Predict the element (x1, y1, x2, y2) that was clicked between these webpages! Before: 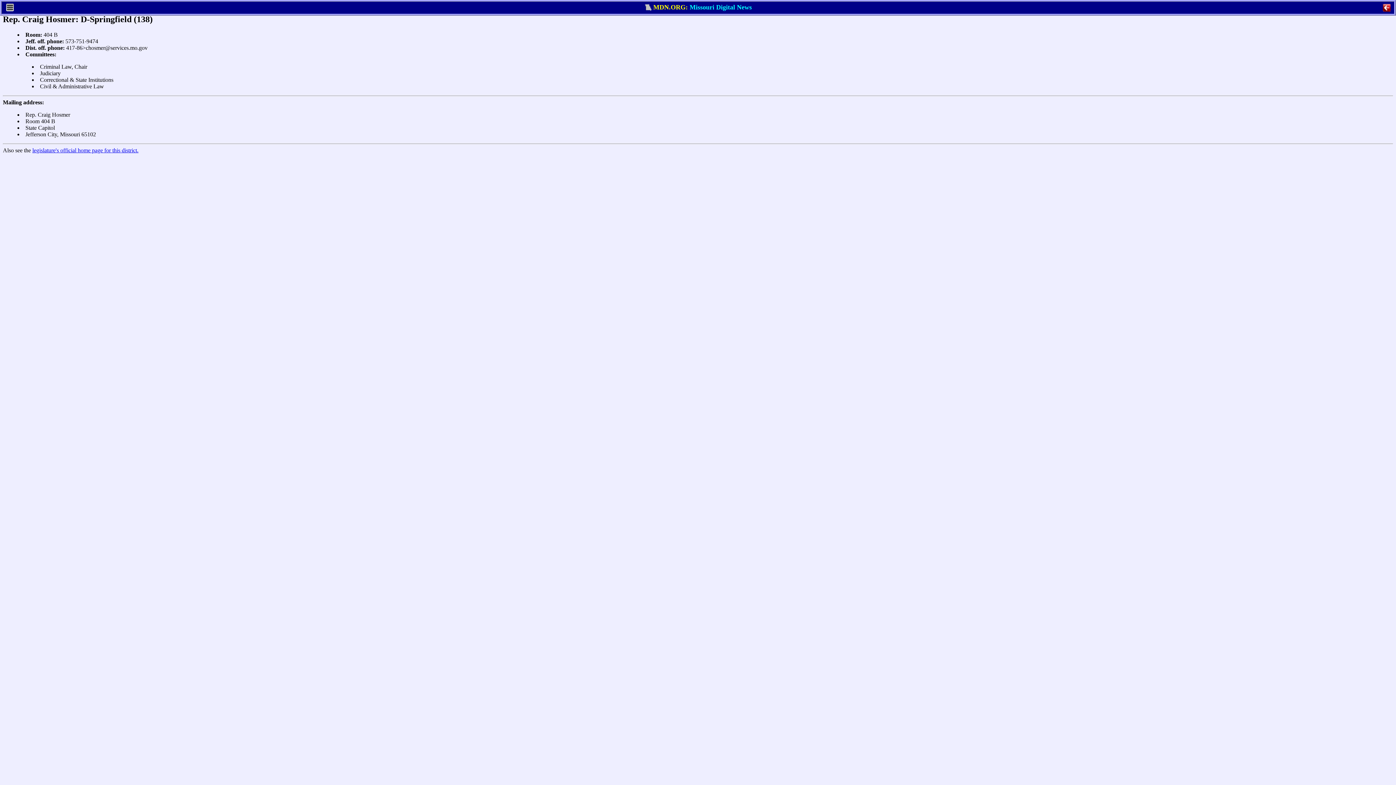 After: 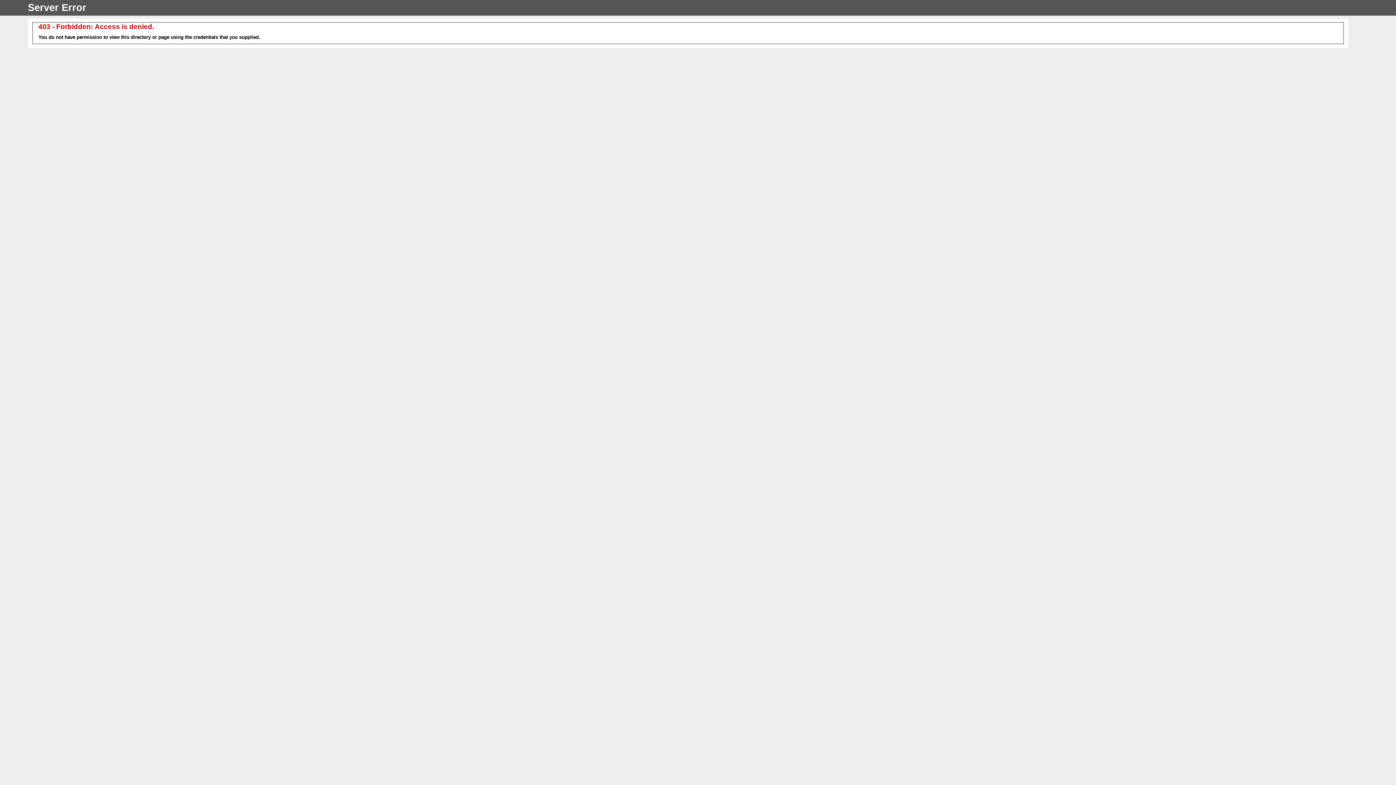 Action: label: legislature's official home page for this district. bbox: (32, 147, 138, 153)